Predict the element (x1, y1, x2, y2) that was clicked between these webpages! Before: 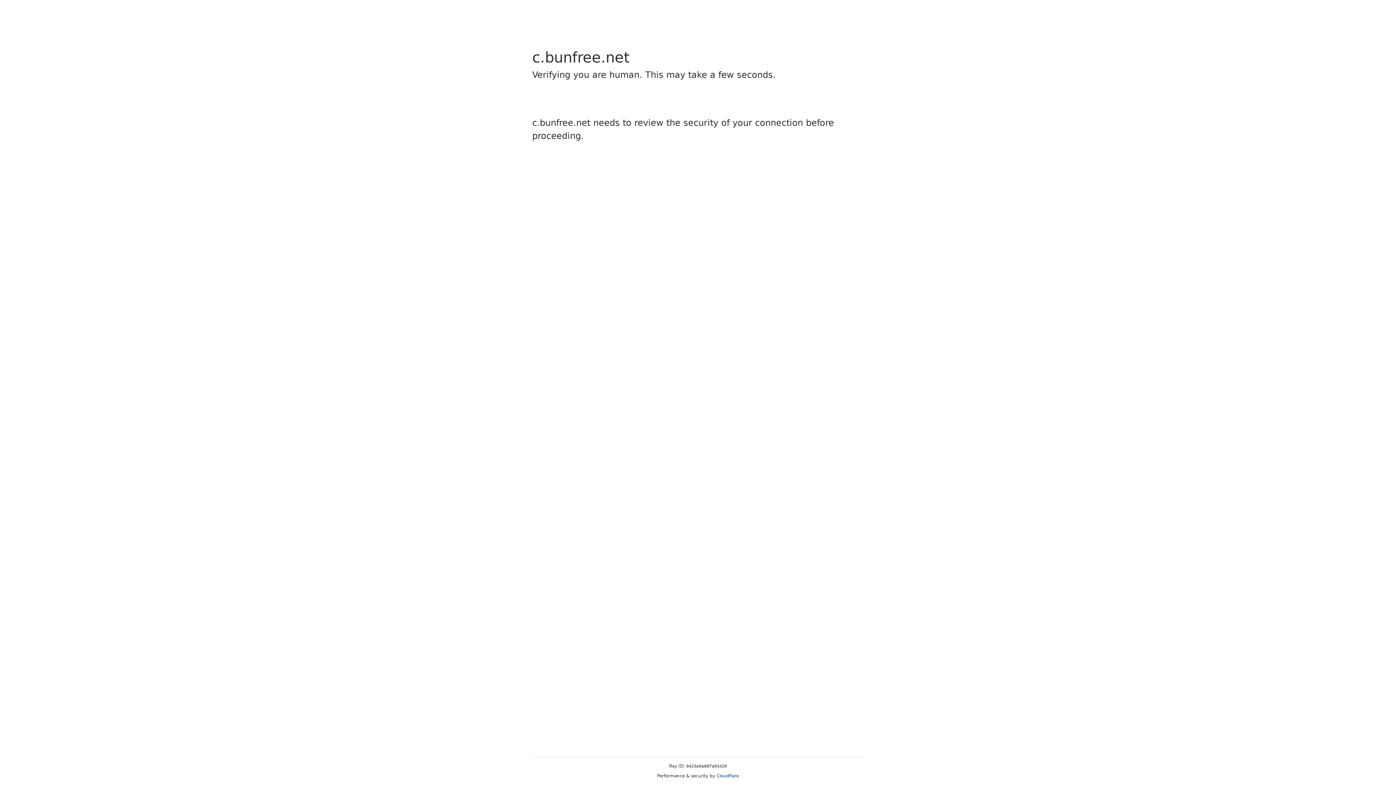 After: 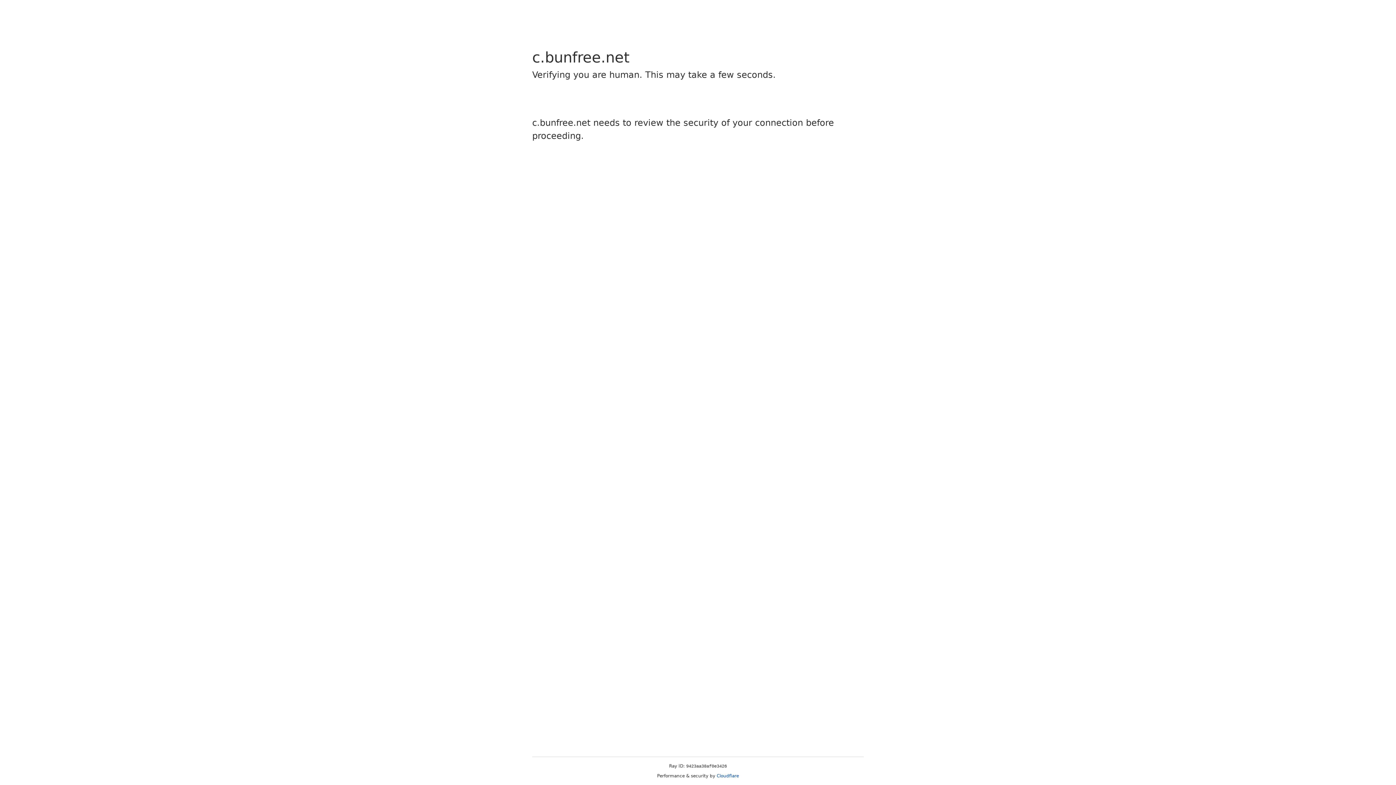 Action: bbox: (716, 773, 739, 778) label: Cloudflare